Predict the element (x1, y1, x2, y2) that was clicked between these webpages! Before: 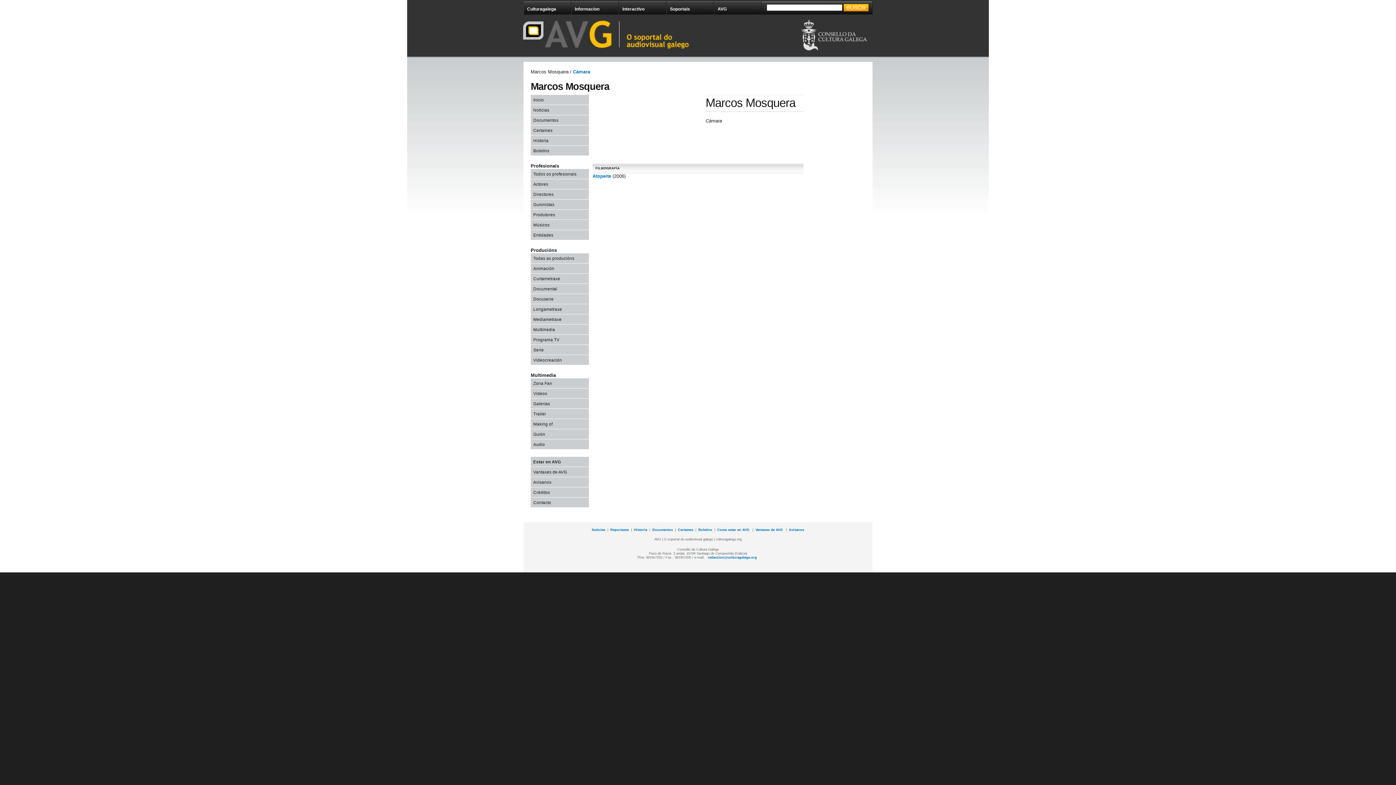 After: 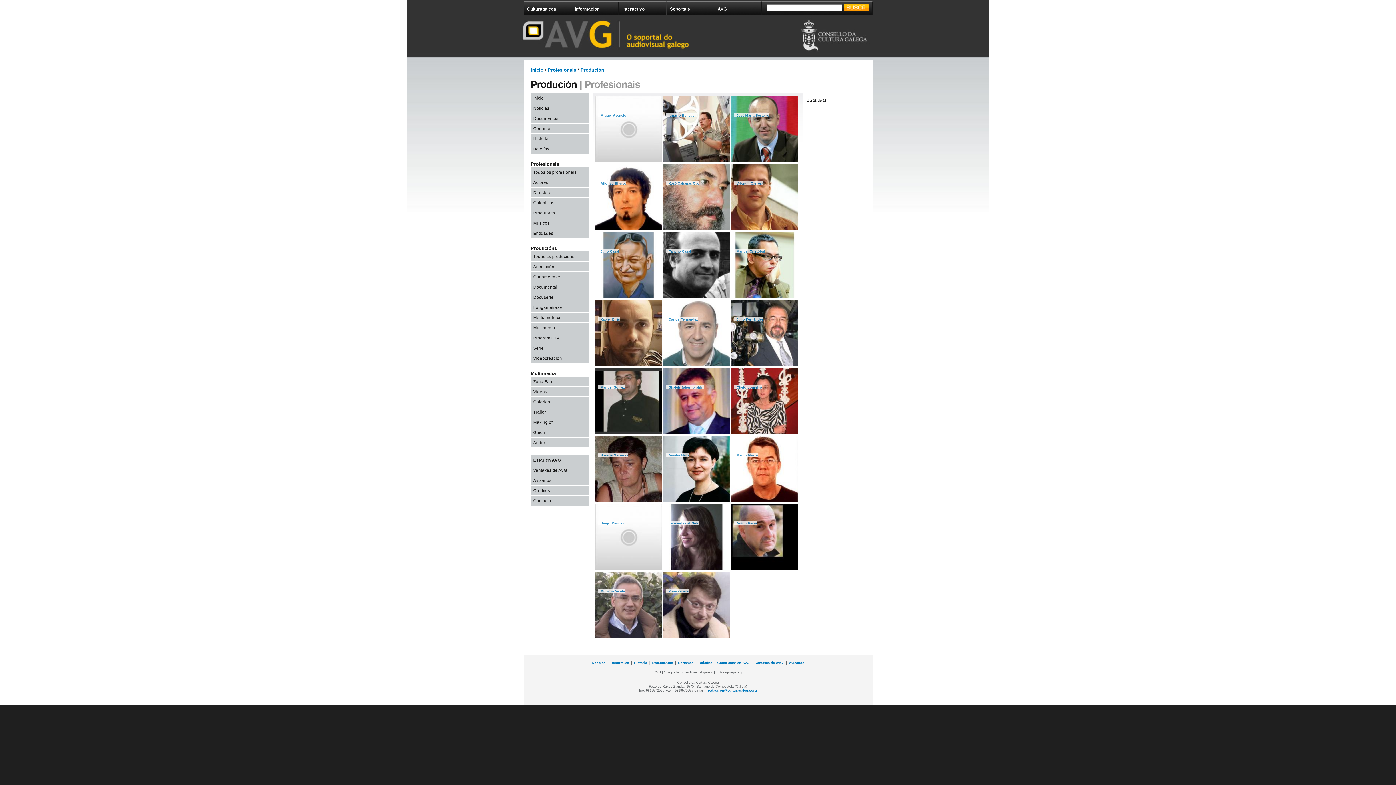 Action: bbox: (530, 209, 589, 219) label: Produtores